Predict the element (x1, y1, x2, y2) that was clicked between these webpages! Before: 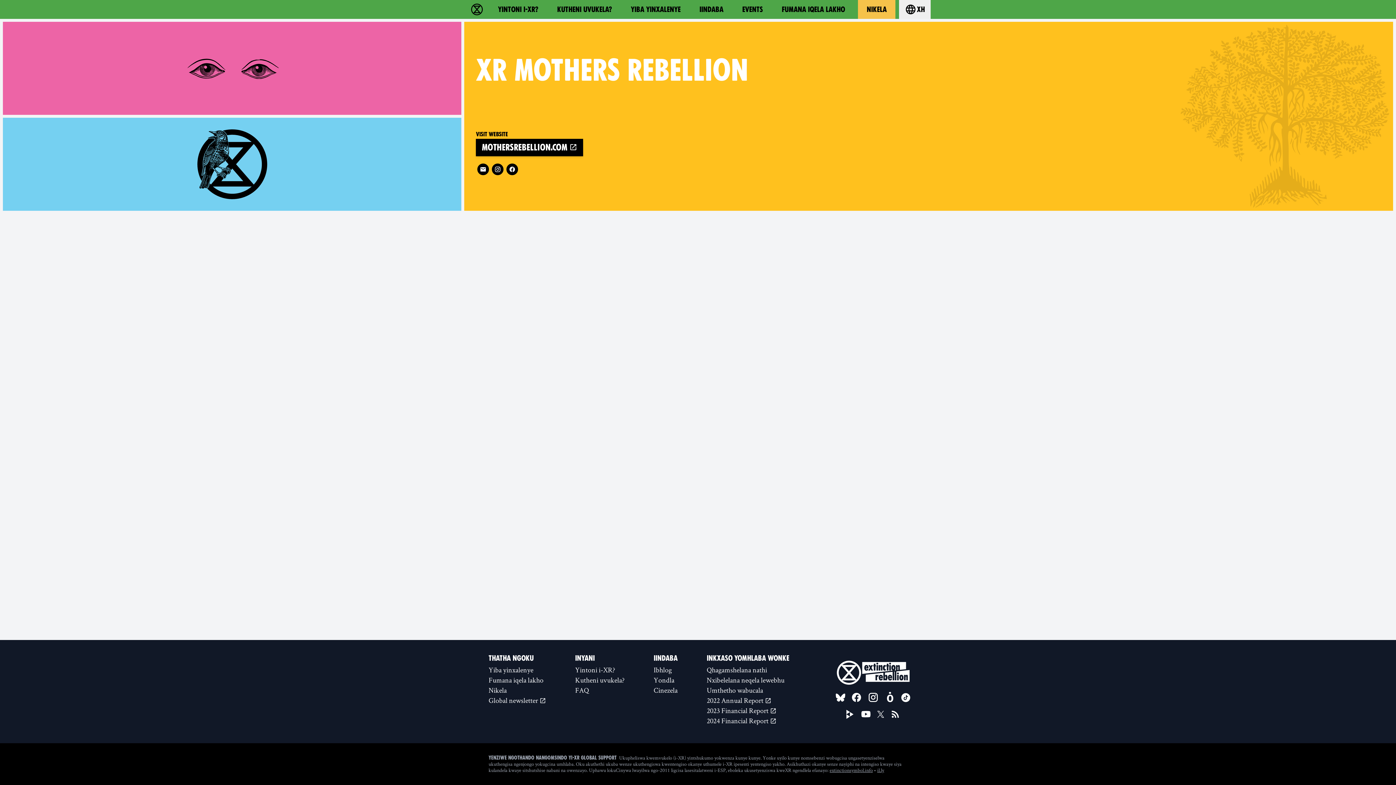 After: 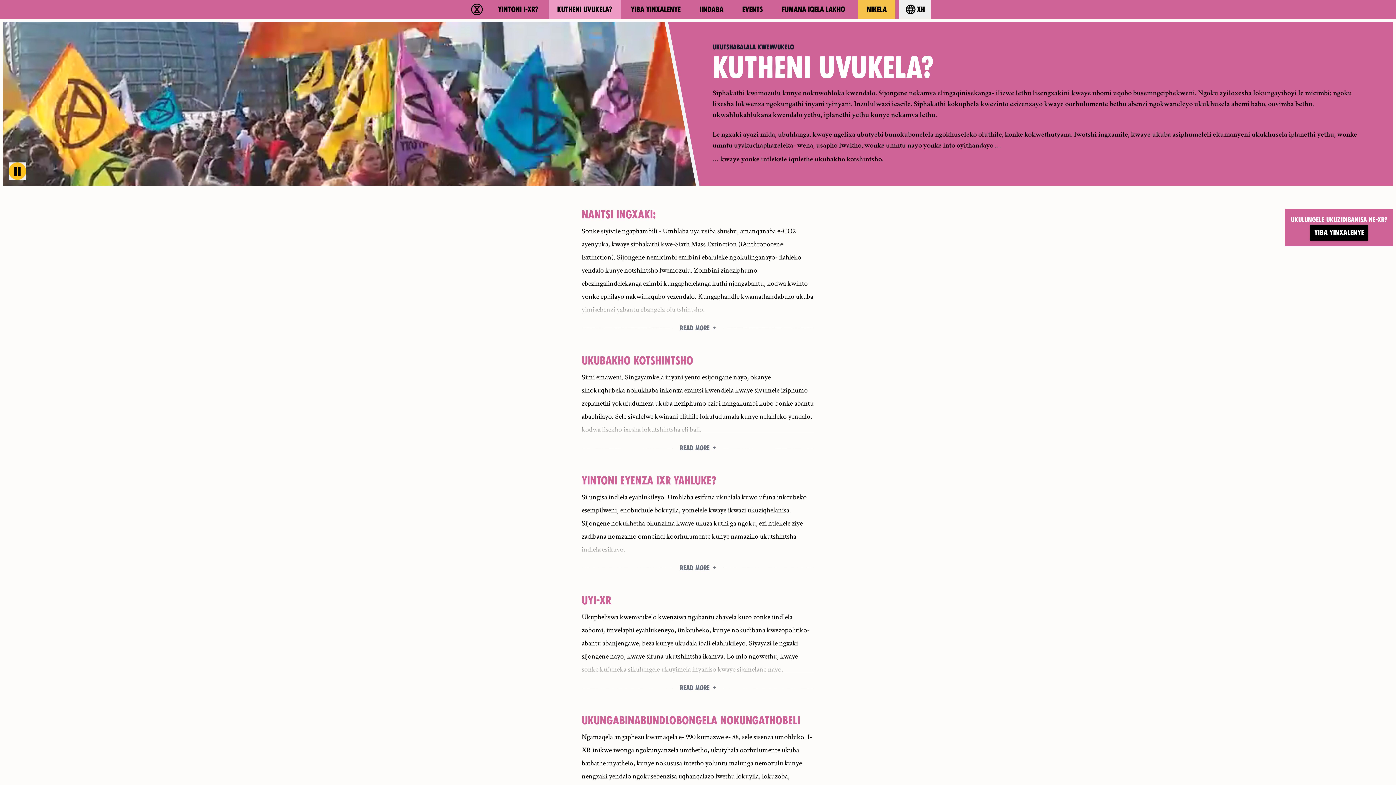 Action: bbox: (548, 0, 620, 18) label: KUTHENI UVUKELA?